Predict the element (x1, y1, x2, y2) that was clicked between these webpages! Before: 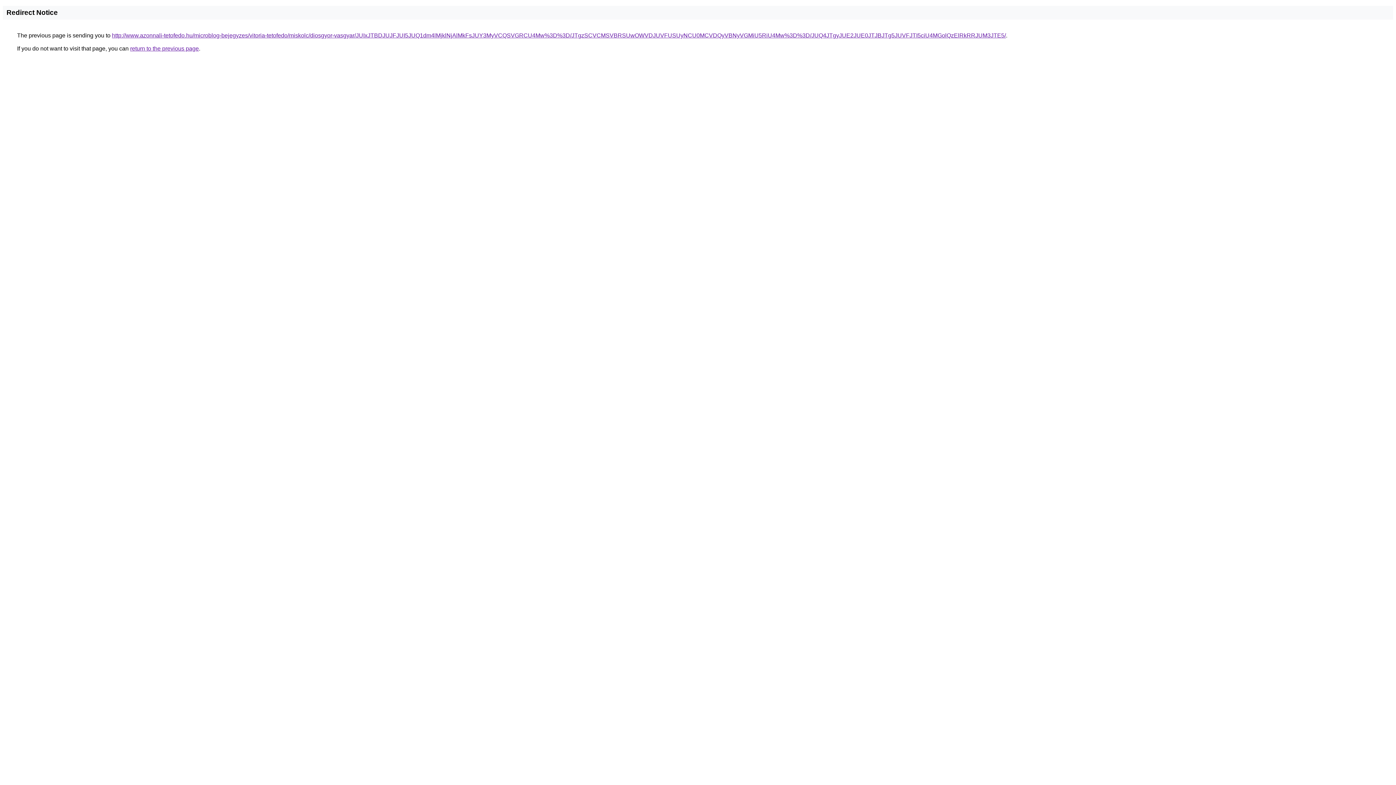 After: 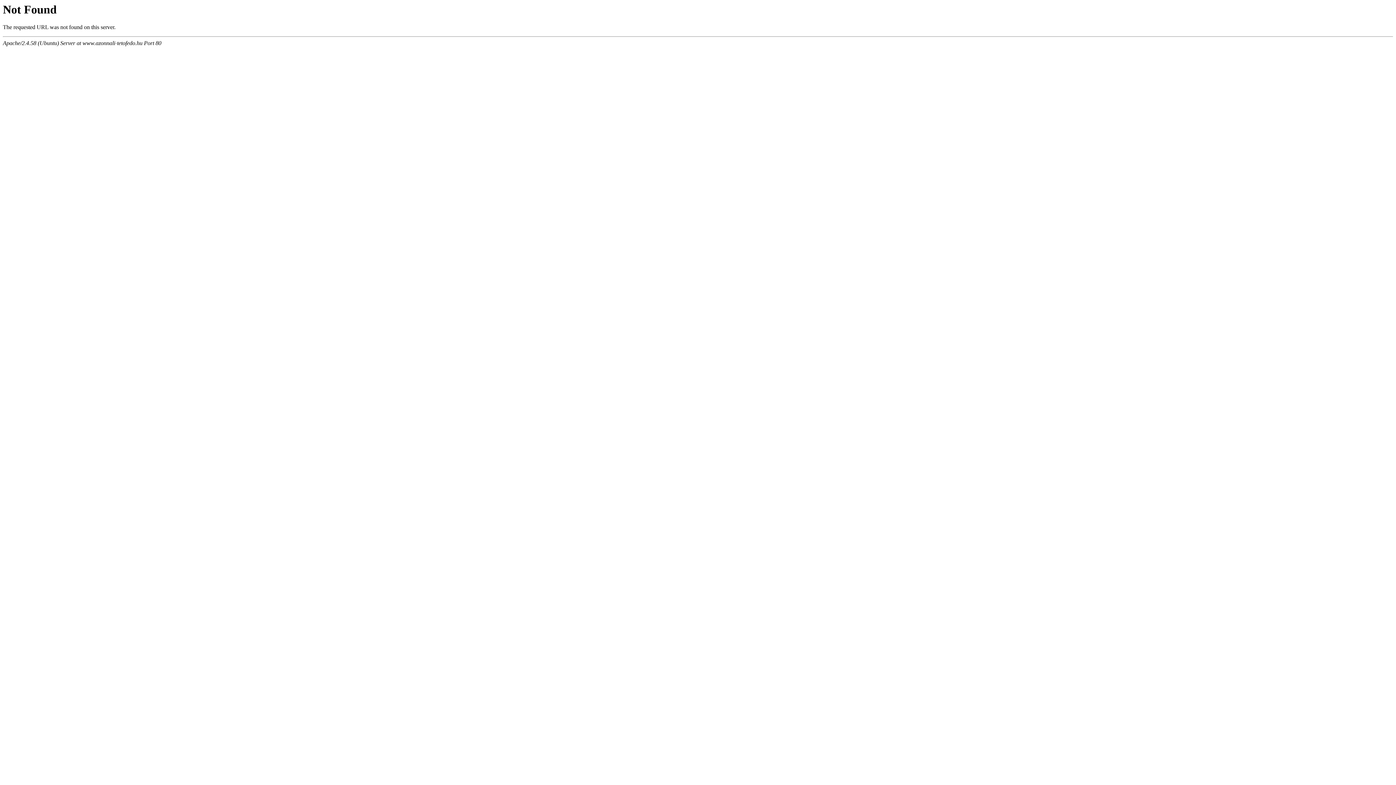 Action: bbox: (112, 32, 1006, 38) label: http://www.azonnali-tetofedo.hu/microblog-bejegyzes/vitoria-tetofedo/miskolc/diosgyor-vasgyar/JUIxJTBDJUJFJUI5JUQ1dm4lMjklNjAlMkFsJUY3MyVCQSVGRCU4Mw%3D%3D/JTgzSCVCMSVBRSUwOWVDJUVFUSUyNCU0MCVDQyVBNyVGMiU5RiU4Mw%3D%3D/JUQ4JTgyJUE2JUE0JTJBJTg5JUVFJTI5ciU4MGolQzElRkRRJUM3JTE5/